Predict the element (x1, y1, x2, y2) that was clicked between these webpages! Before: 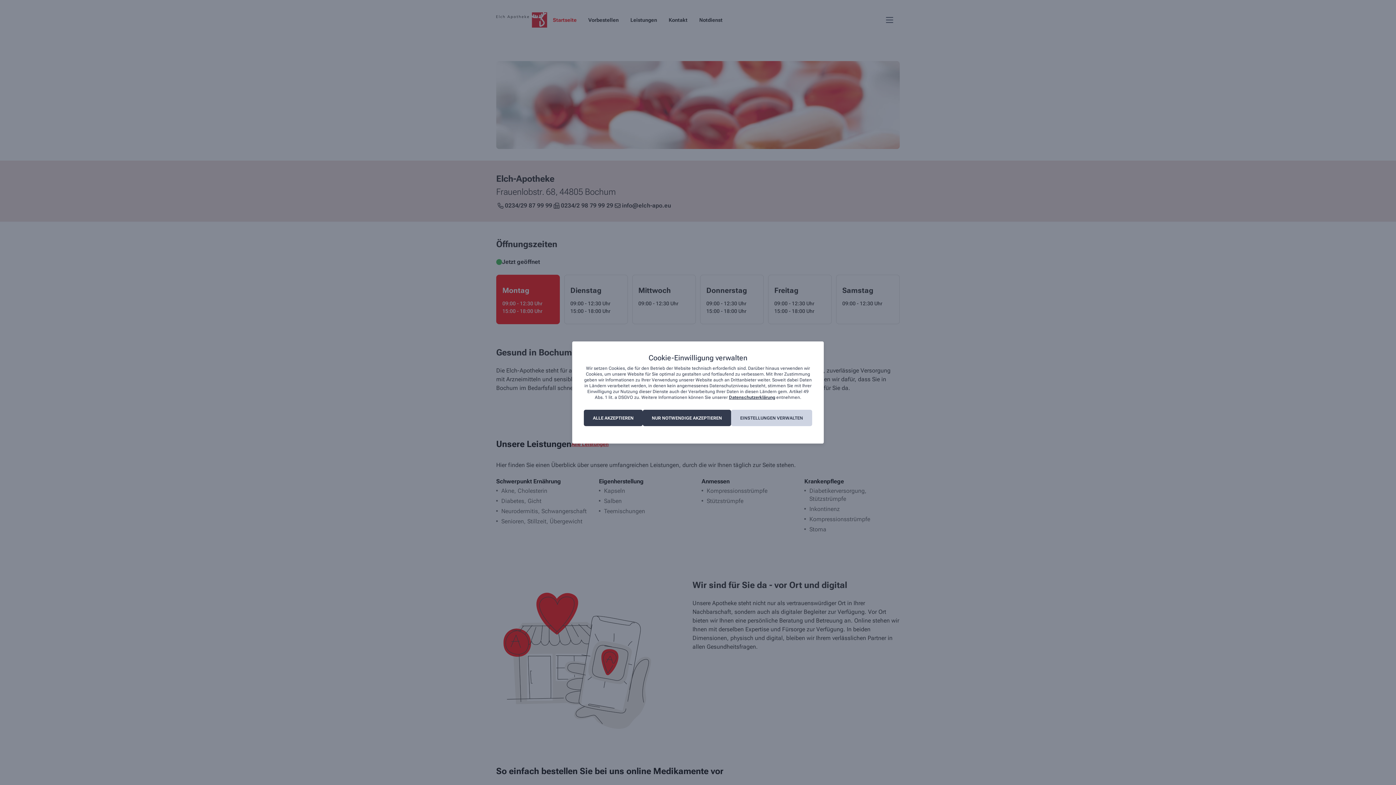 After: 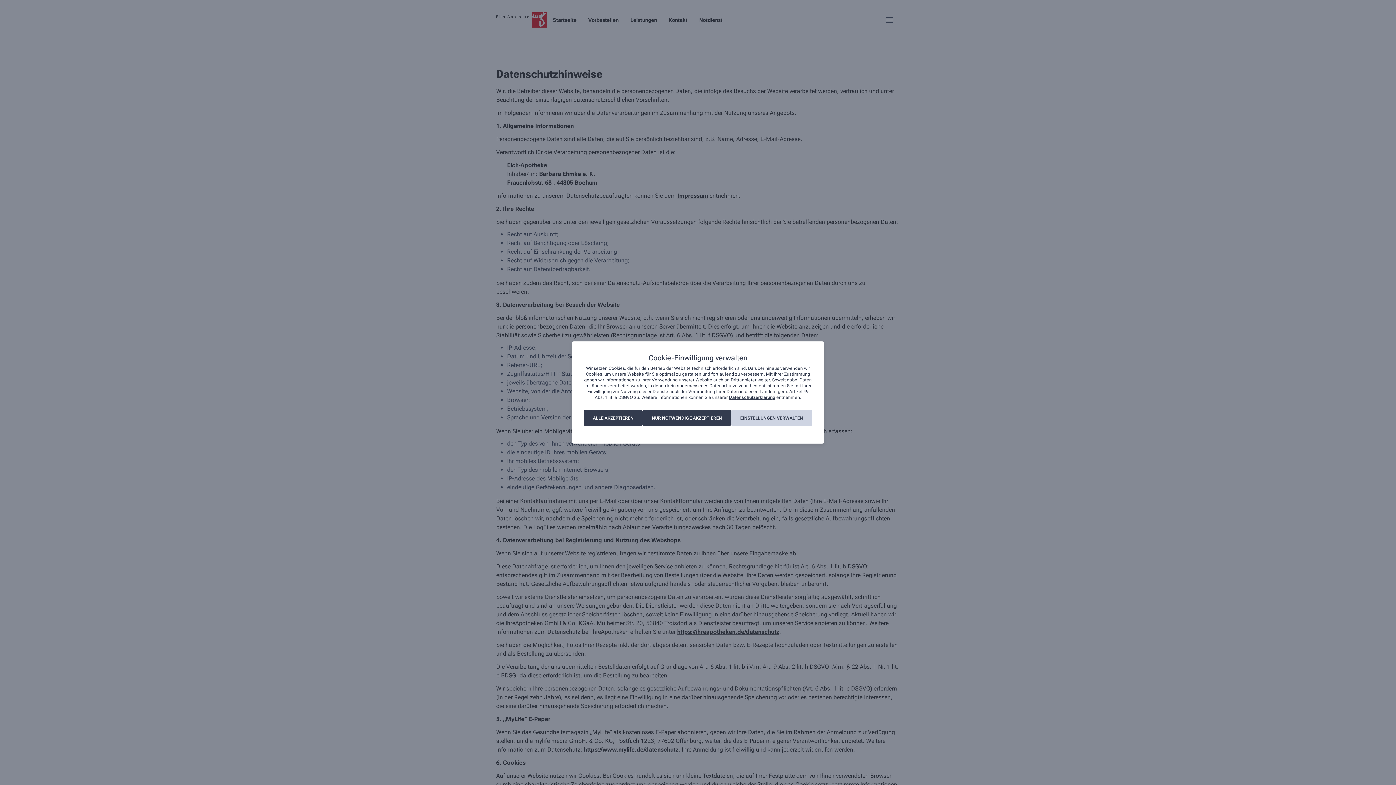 Action: bbox: (729, 395, 775, 400) label: Datenschutzerklärung